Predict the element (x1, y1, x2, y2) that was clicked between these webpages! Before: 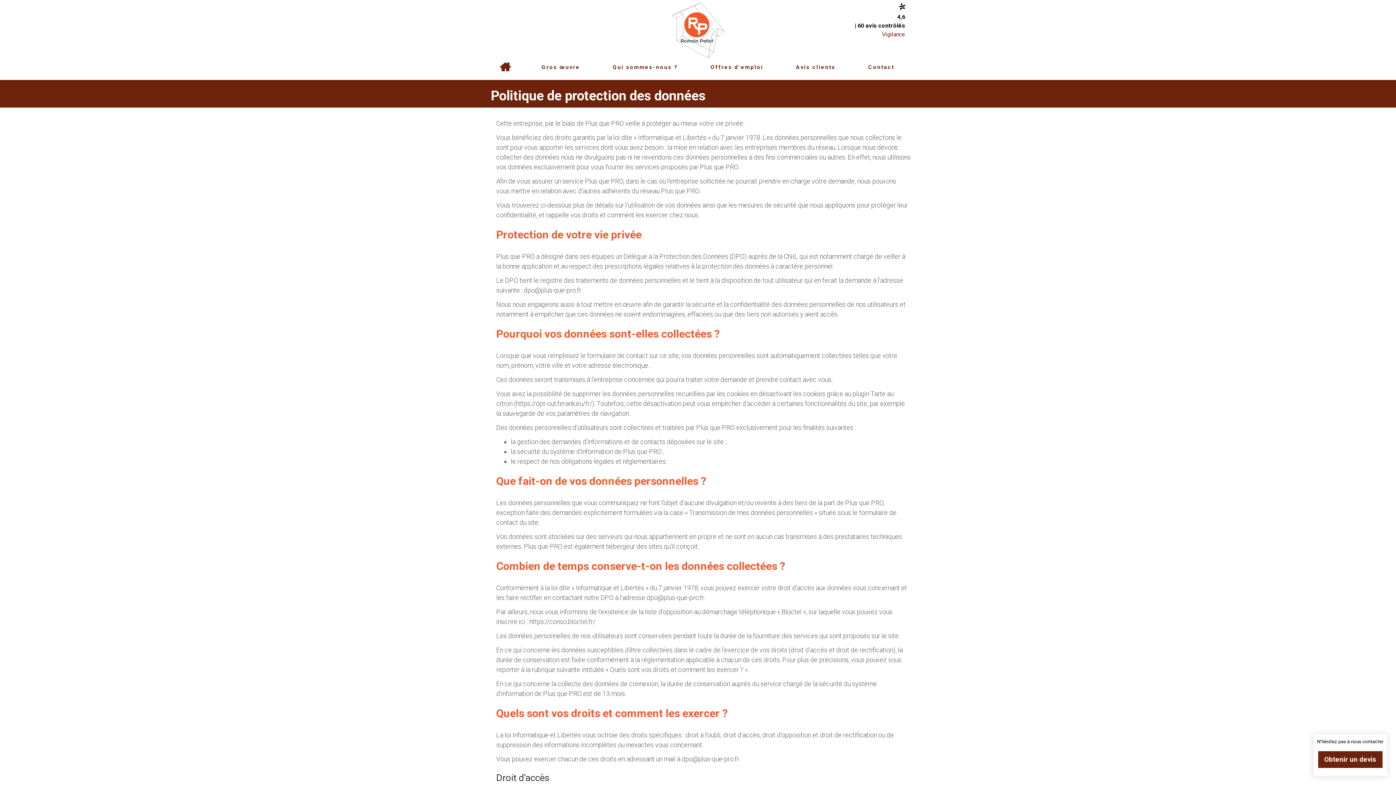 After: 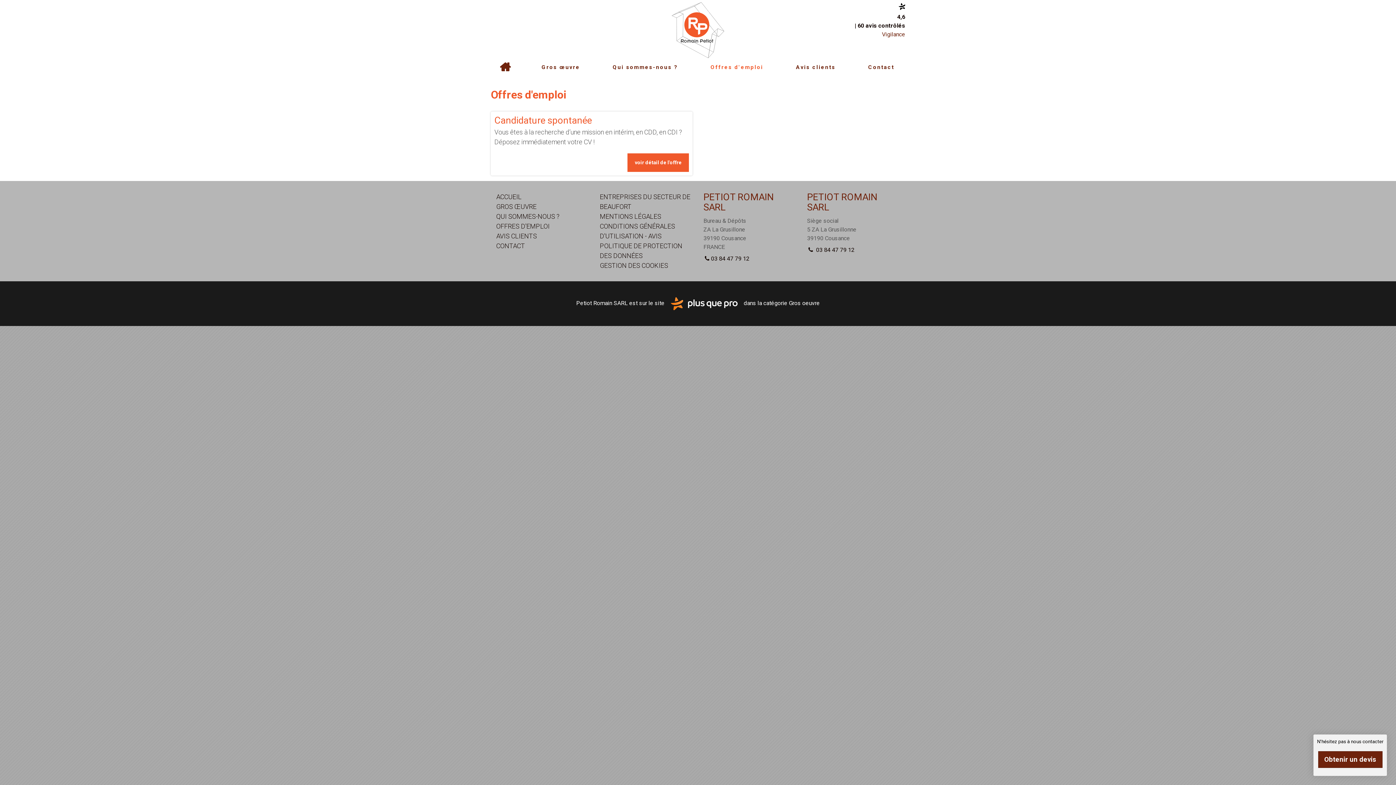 Action: label: Offres d'emploi bbox: (694, 58, 779, 76)